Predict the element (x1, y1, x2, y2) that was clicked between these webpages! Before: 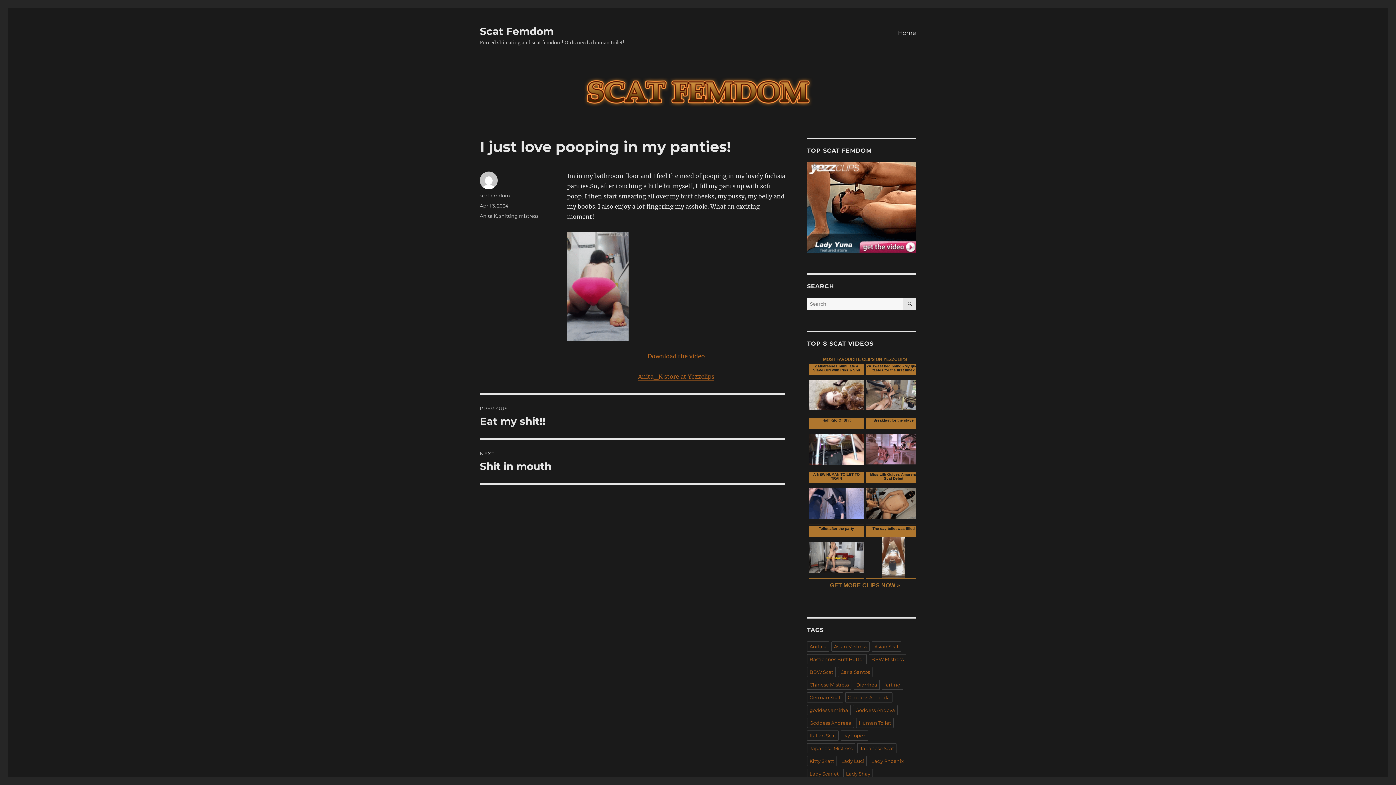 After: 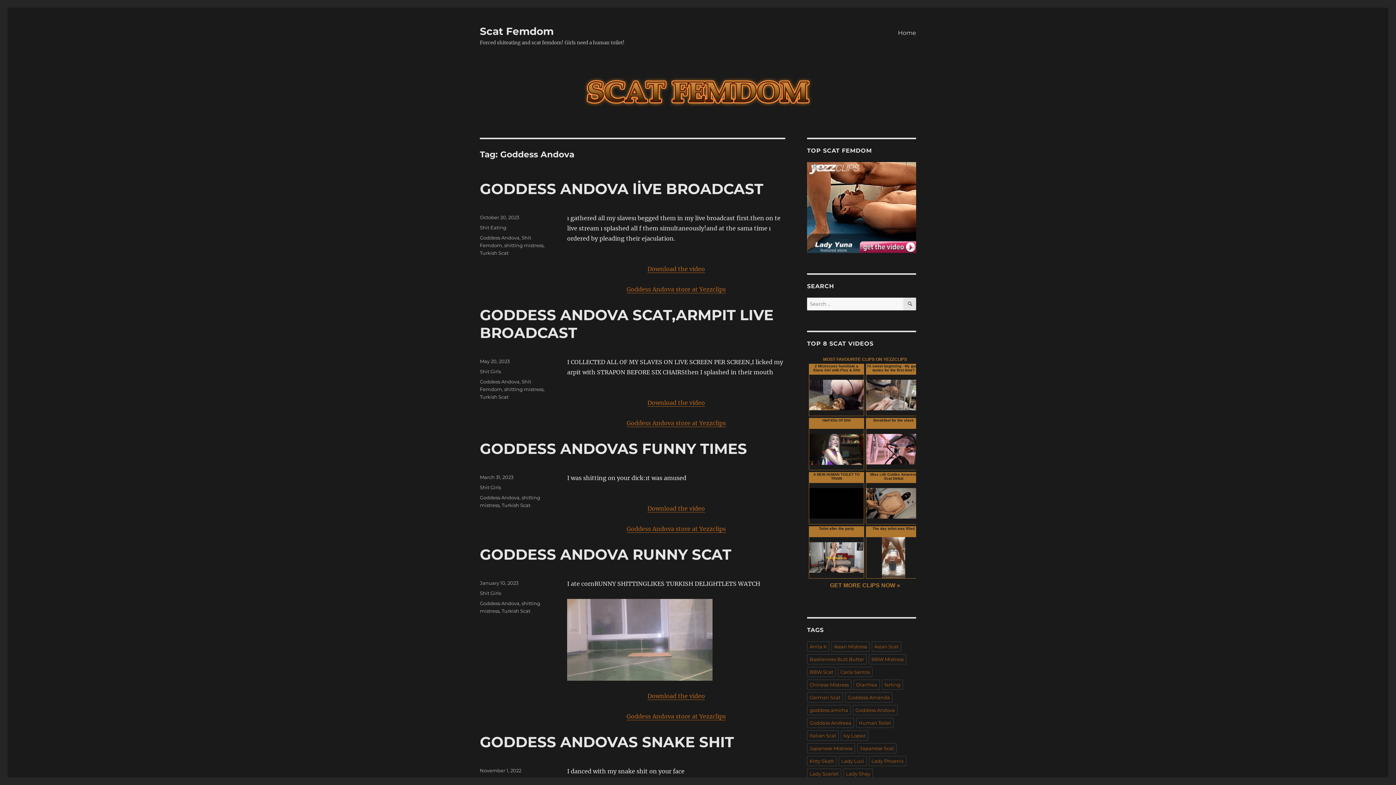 Action: bbox: (853, 705, 897, 715) label: Goddess Andova